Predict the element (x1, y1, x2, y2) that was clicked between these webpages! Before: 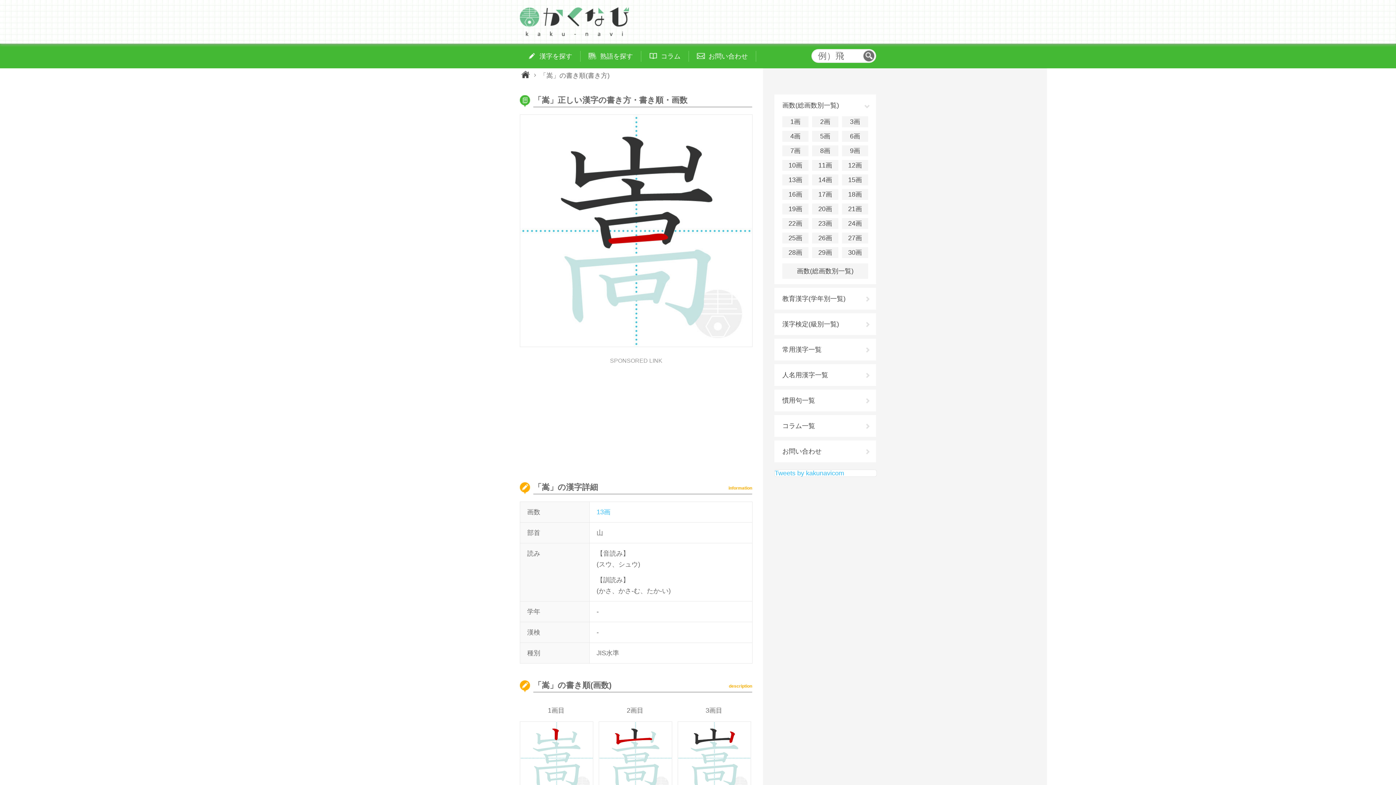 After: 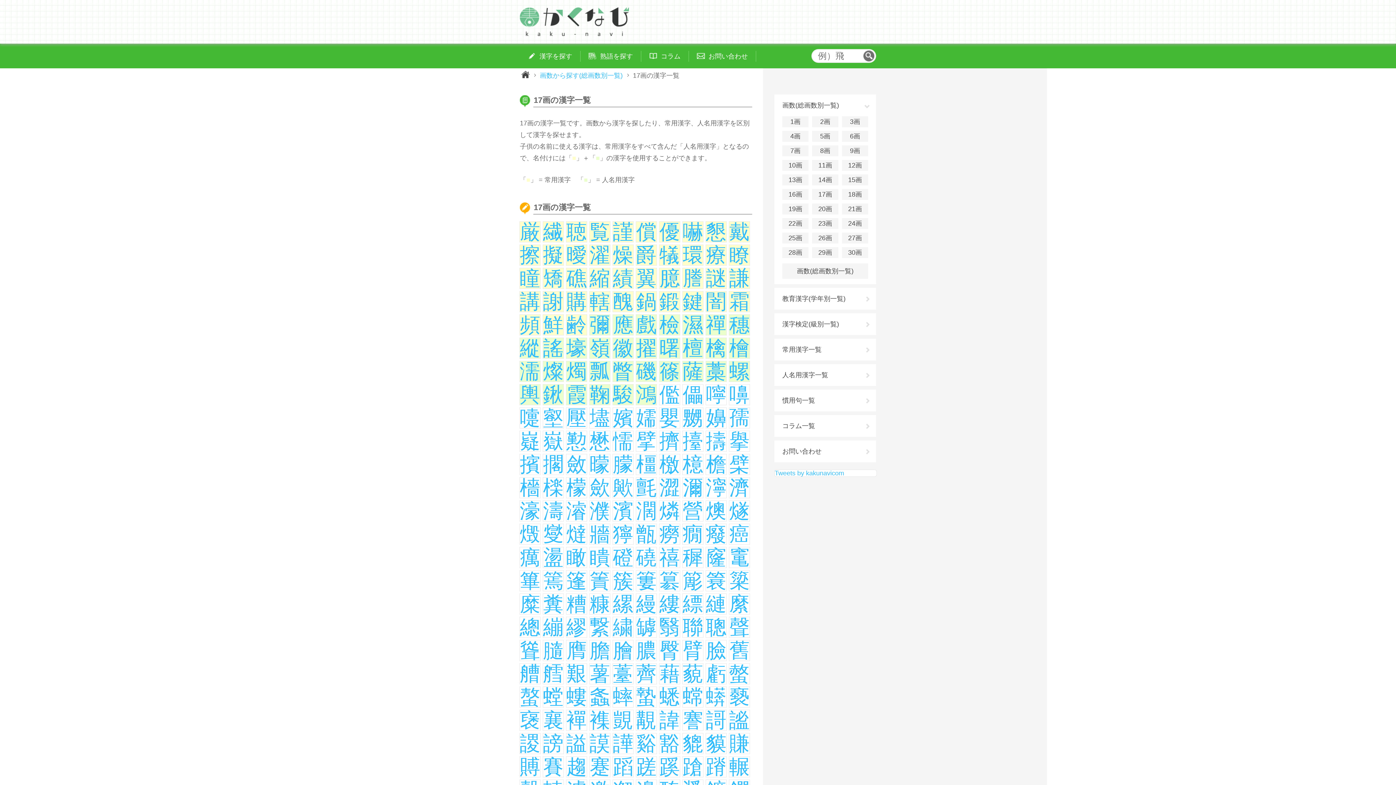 Action: bbox: (812, 189, 838, 200) label: 17画